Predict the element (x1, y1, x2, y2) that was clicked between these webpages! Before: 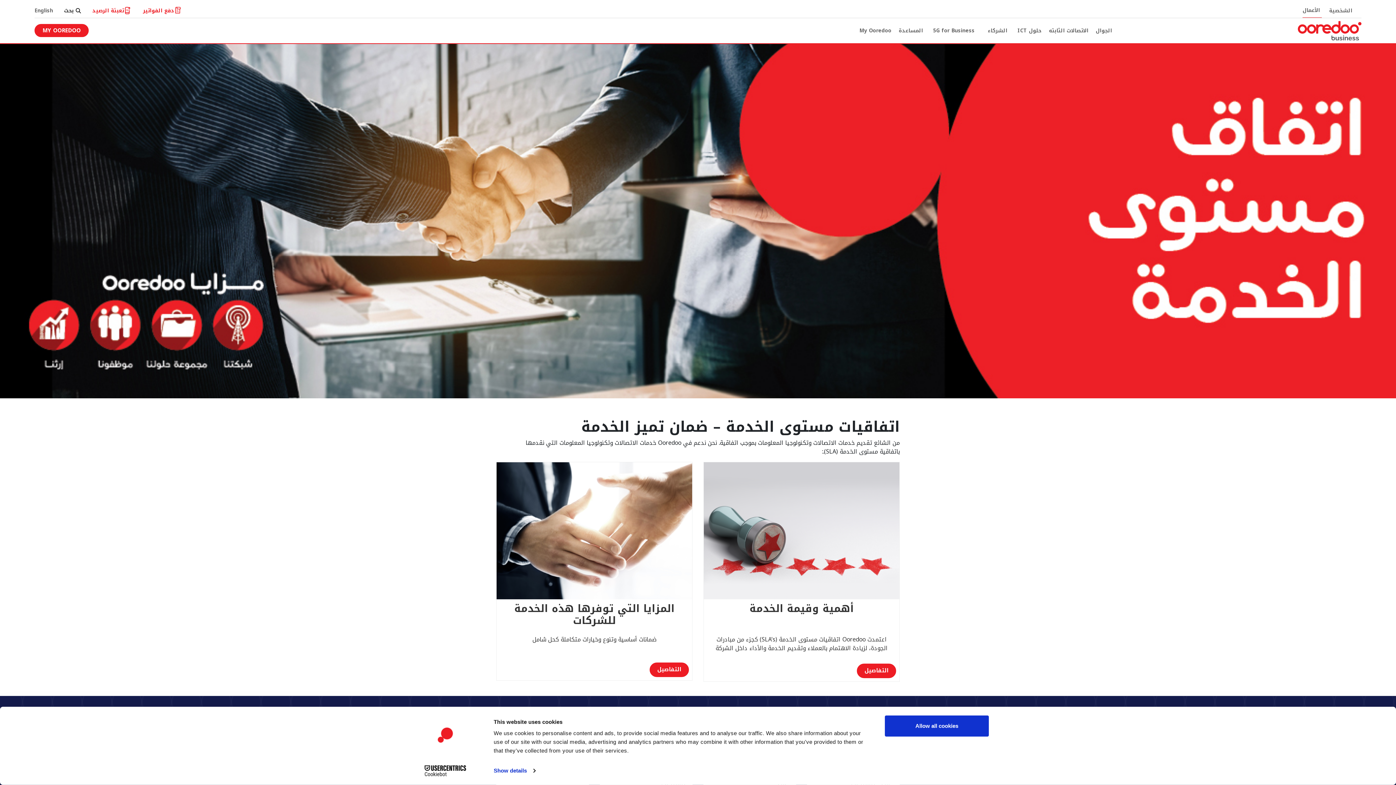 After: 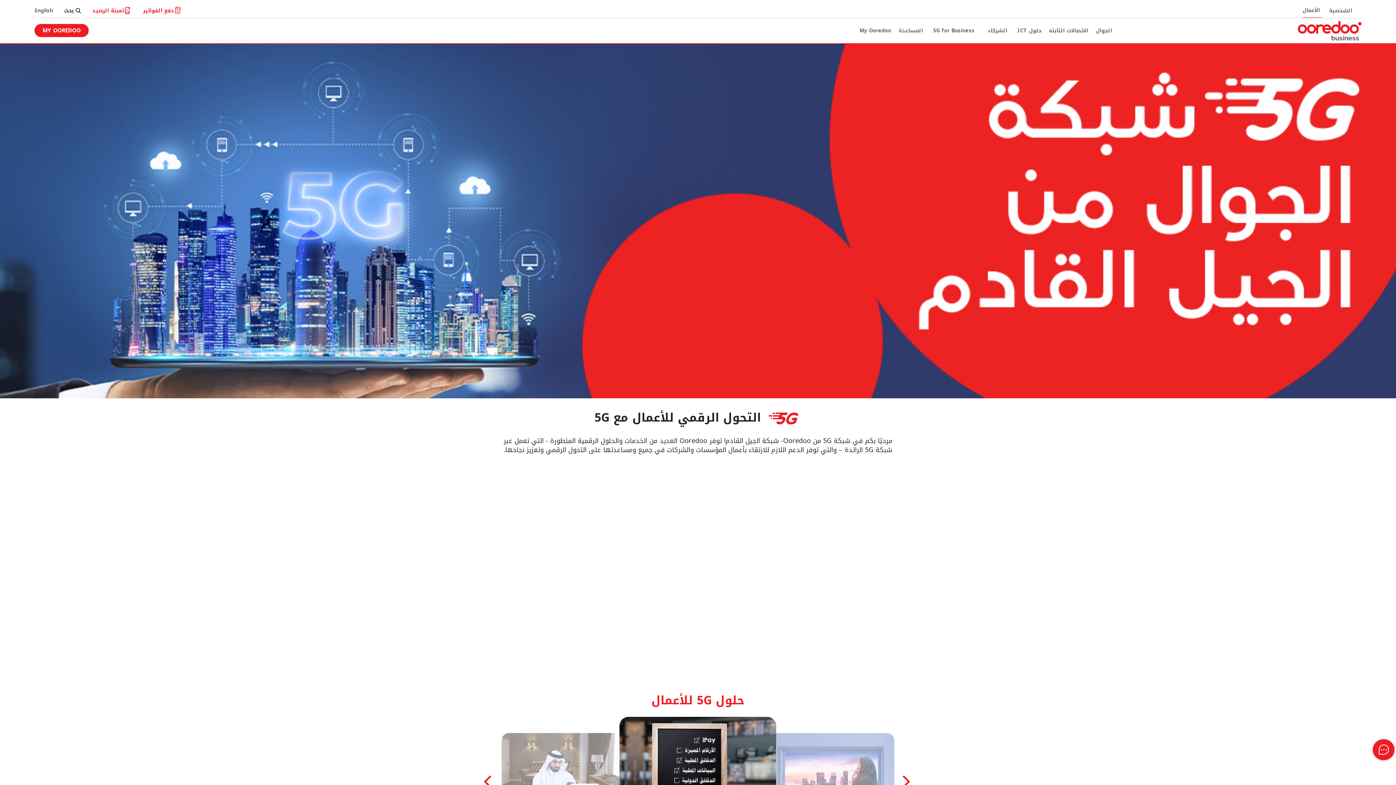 Action: bbox: (926, 14, 981, 46) label: 5G for Business